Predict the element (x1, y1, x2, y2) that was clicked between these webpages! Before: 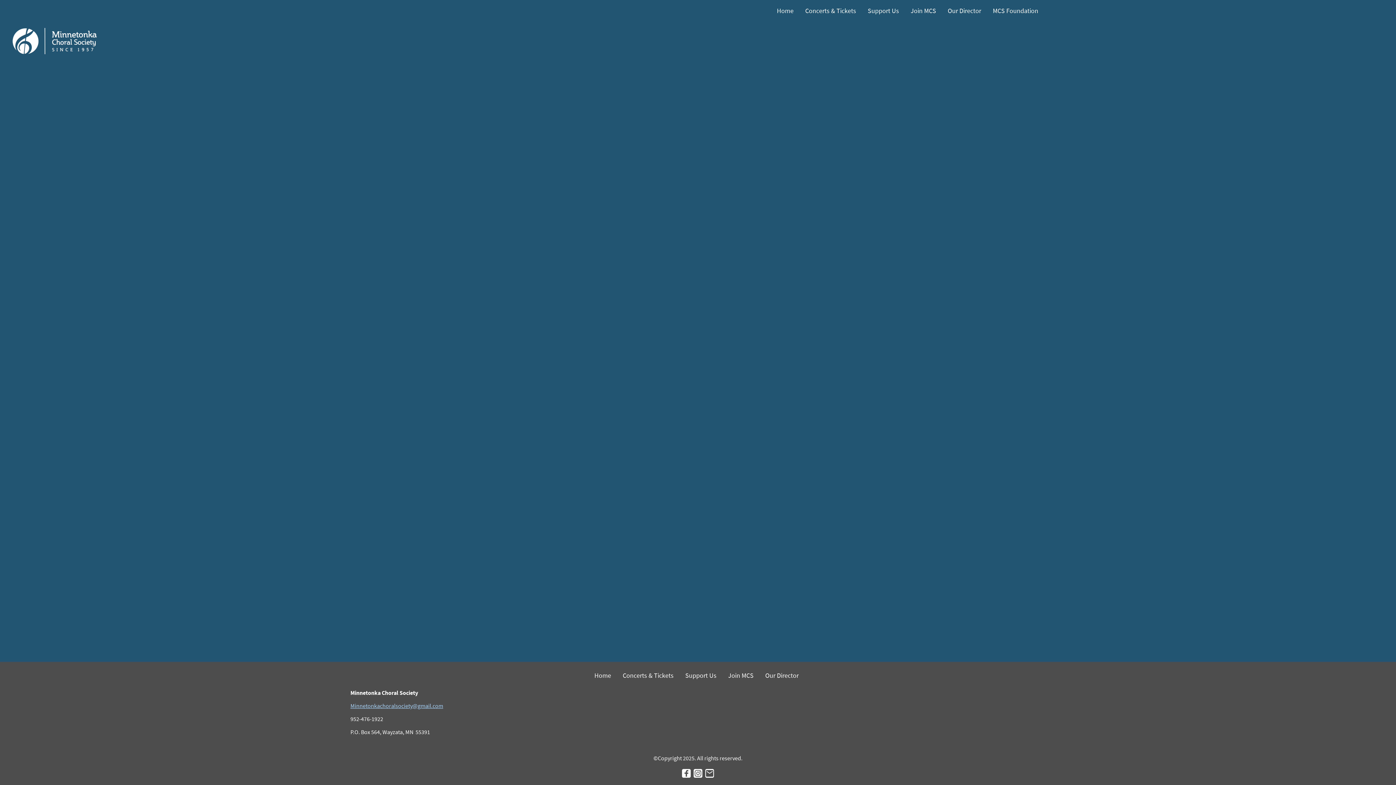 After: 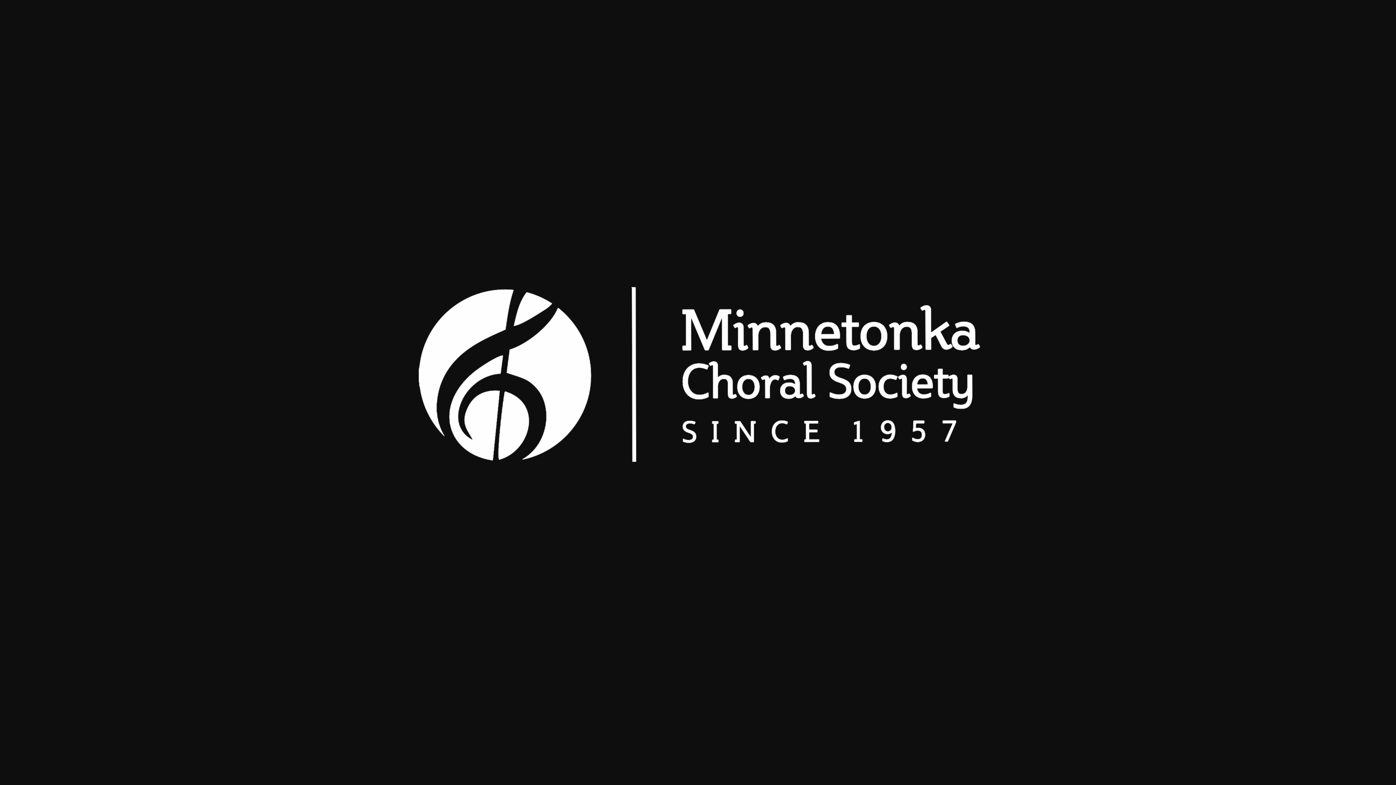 Action: bbox: (0, 54, 109, 62)